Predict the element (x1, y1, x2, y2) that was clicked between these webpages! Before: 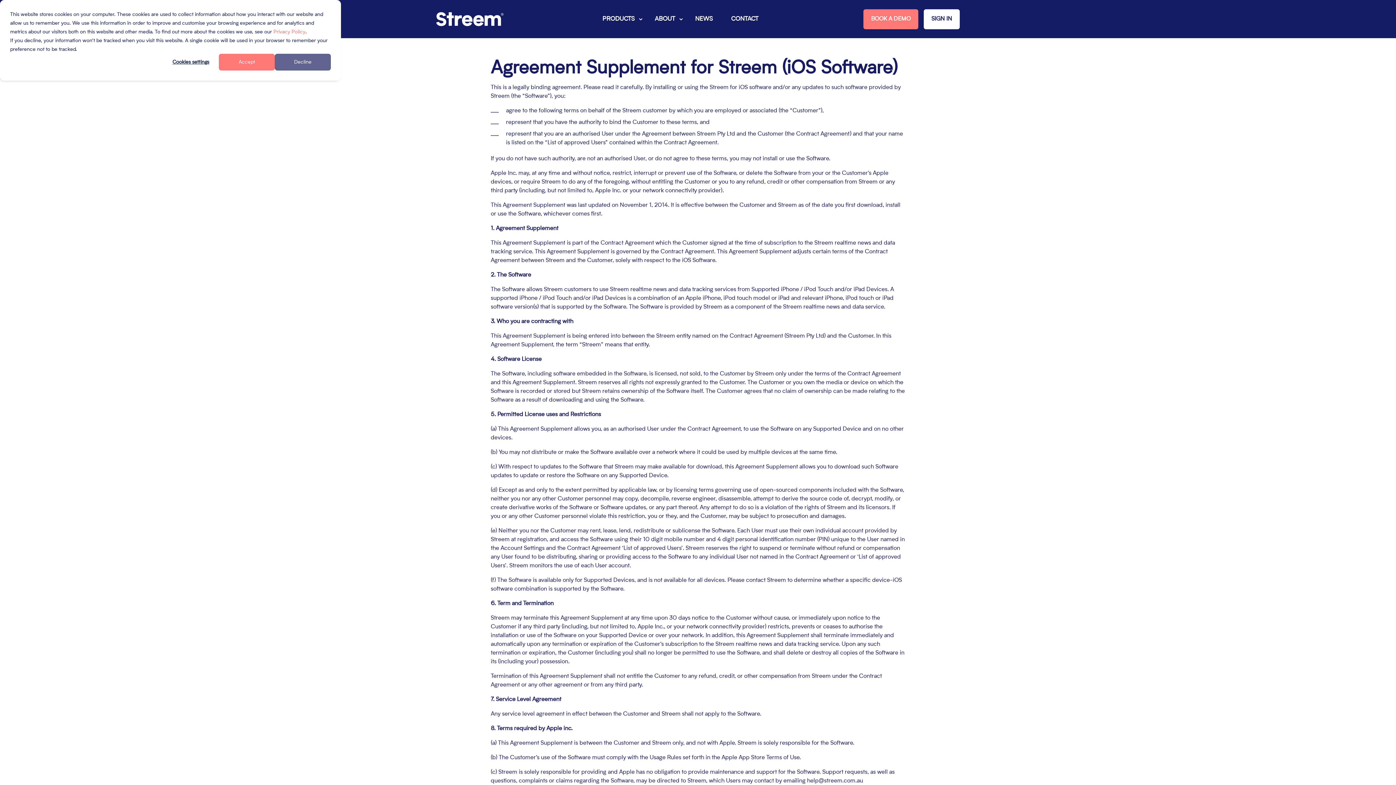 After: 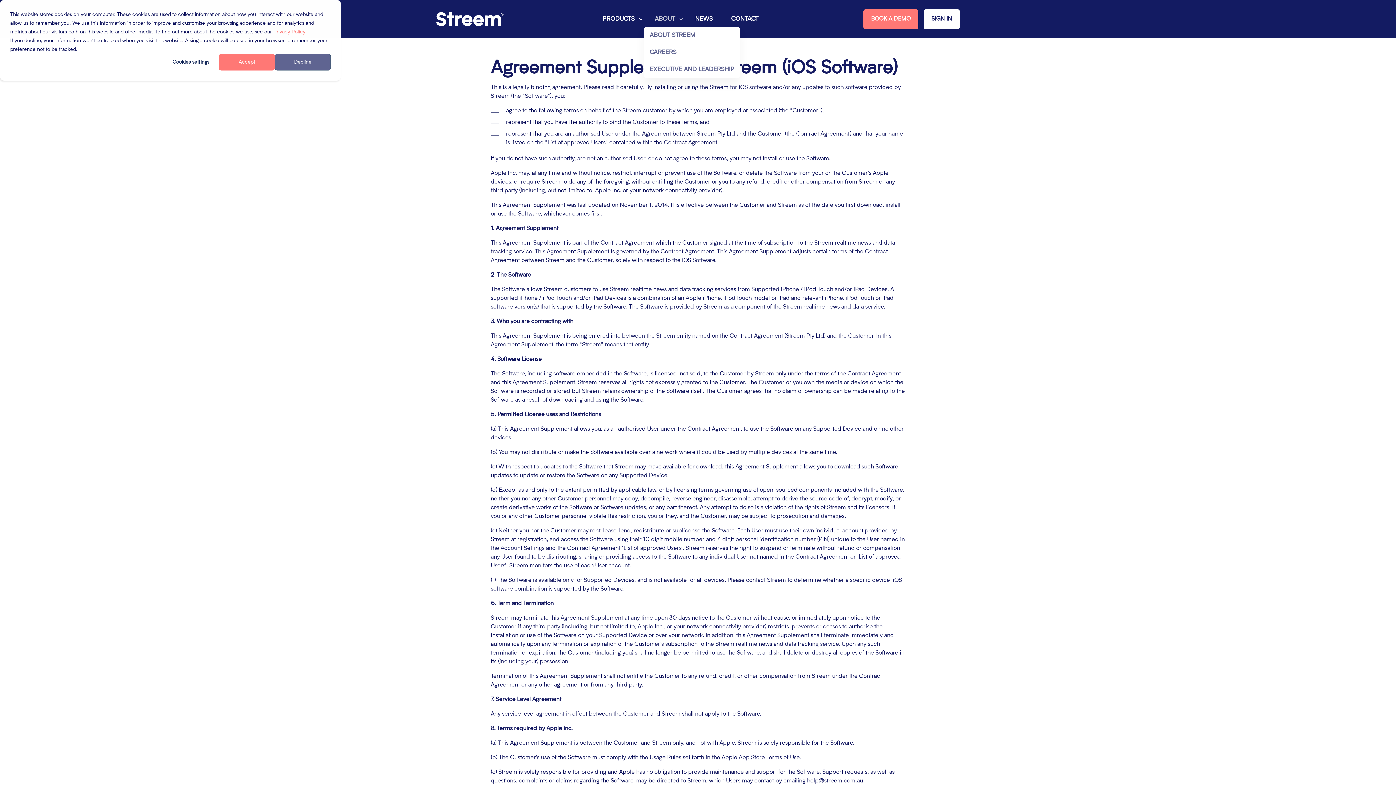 Action: bbox: (645, 12, 686, 25) label: ABOUT